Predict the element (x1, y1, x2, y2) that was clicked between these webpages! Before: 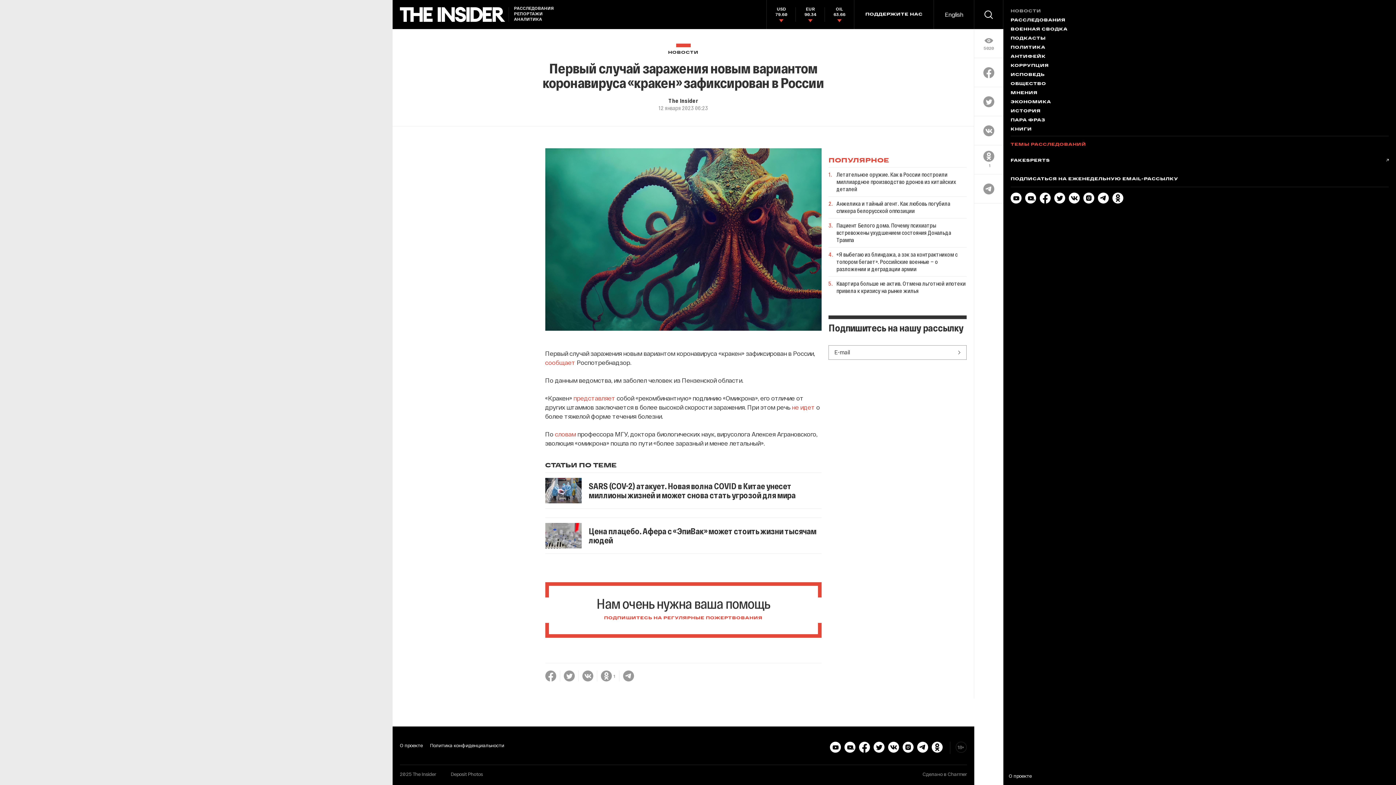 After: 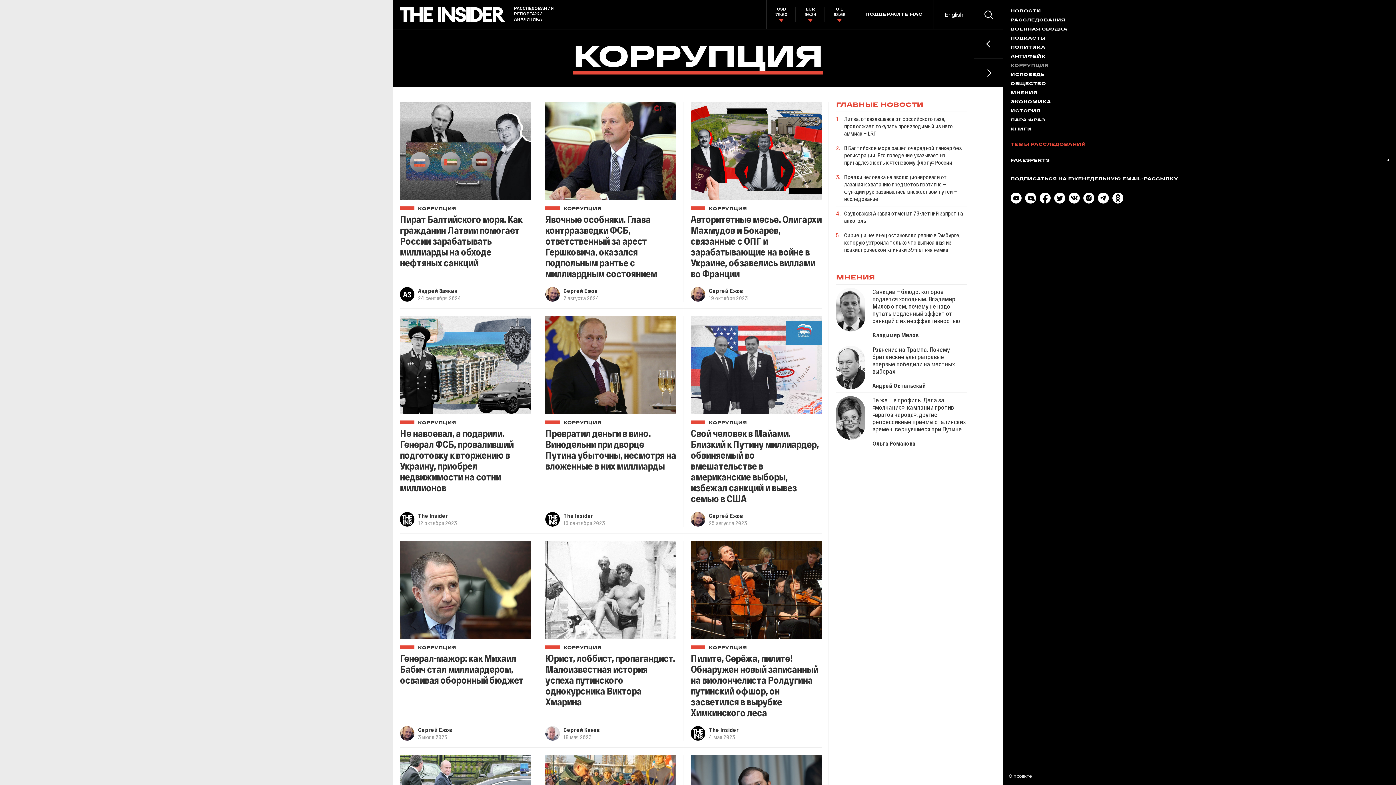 Action: bbox: (1010, 63, 1389, 68) label: КОРРУПЦИЯ